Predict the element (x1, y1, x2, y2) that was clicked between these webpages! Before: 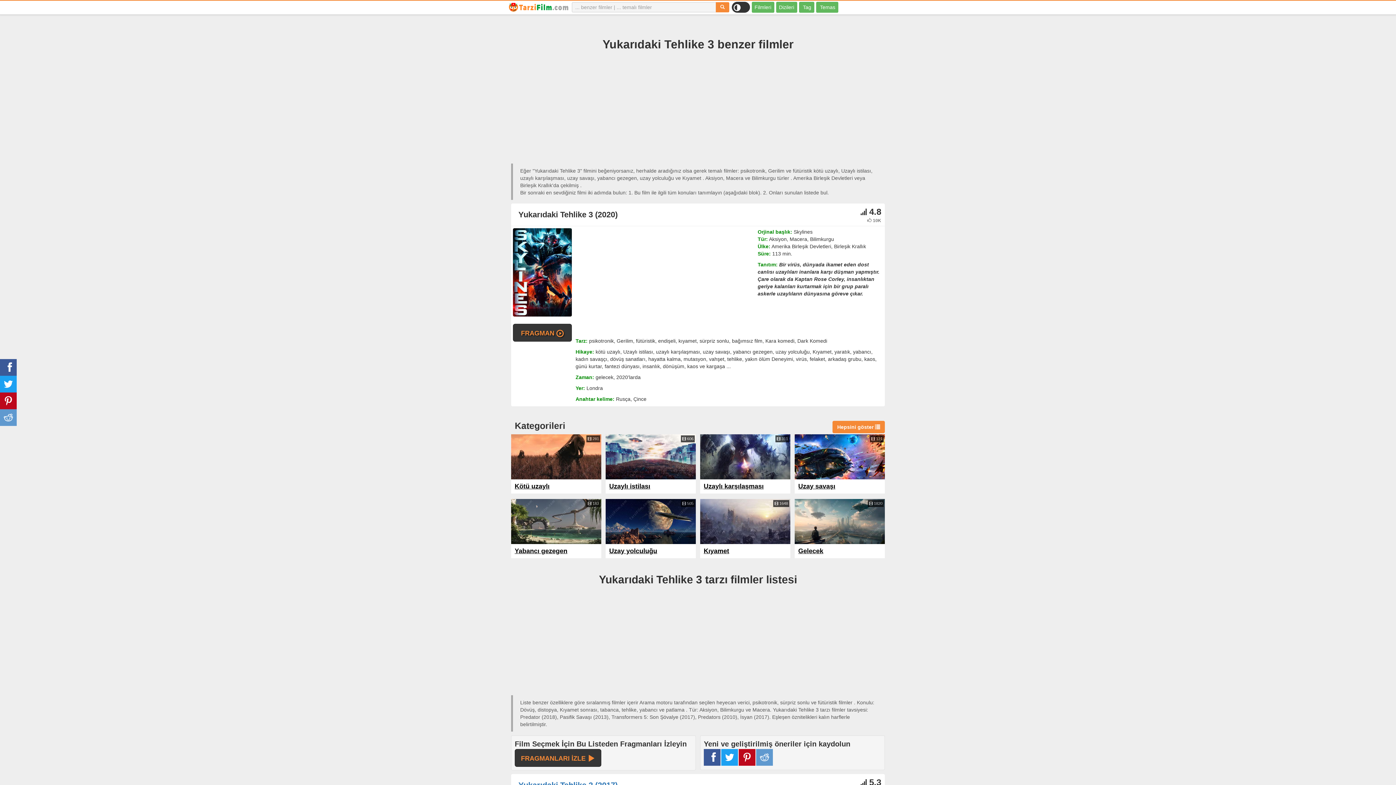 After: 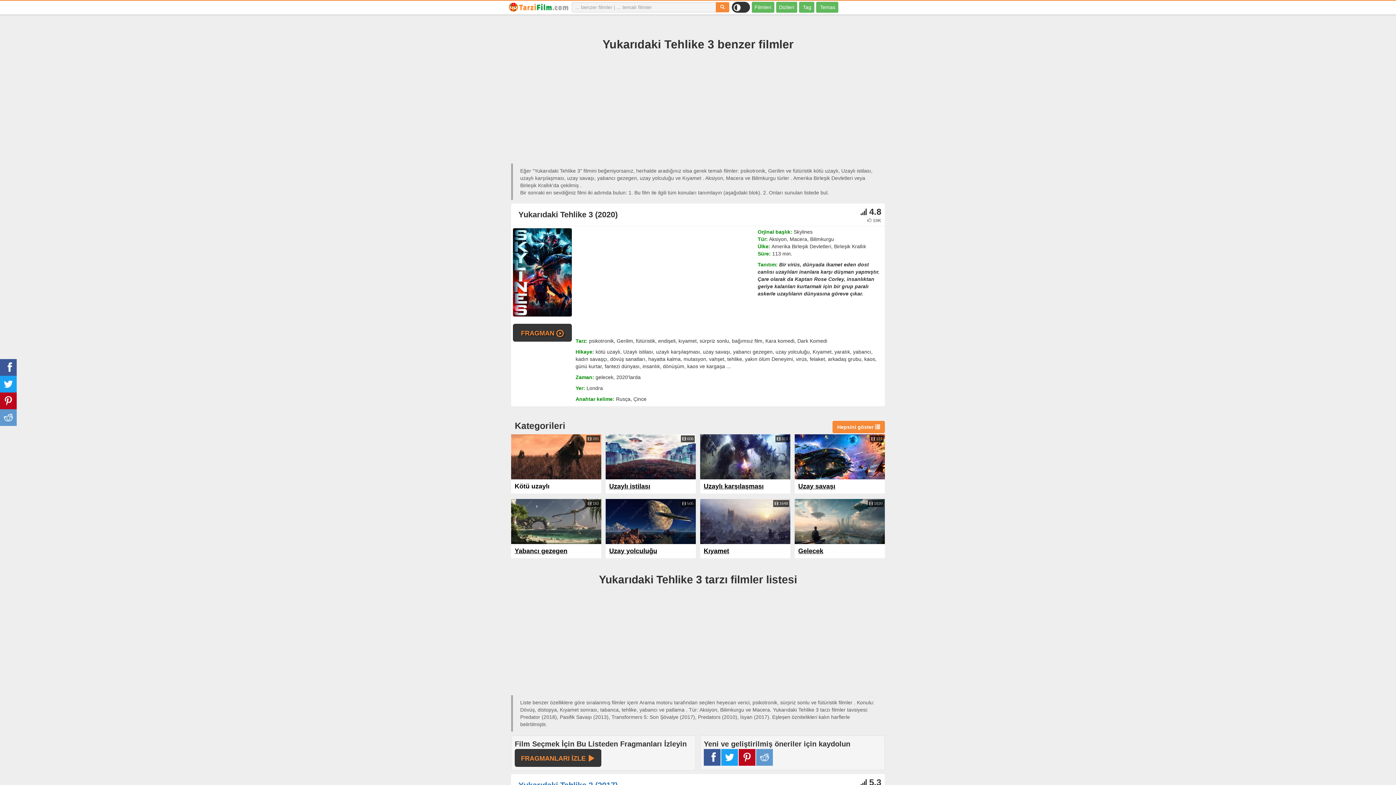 Action: bbox: (514, 482, 549, 490) label: Kötü uzaylı